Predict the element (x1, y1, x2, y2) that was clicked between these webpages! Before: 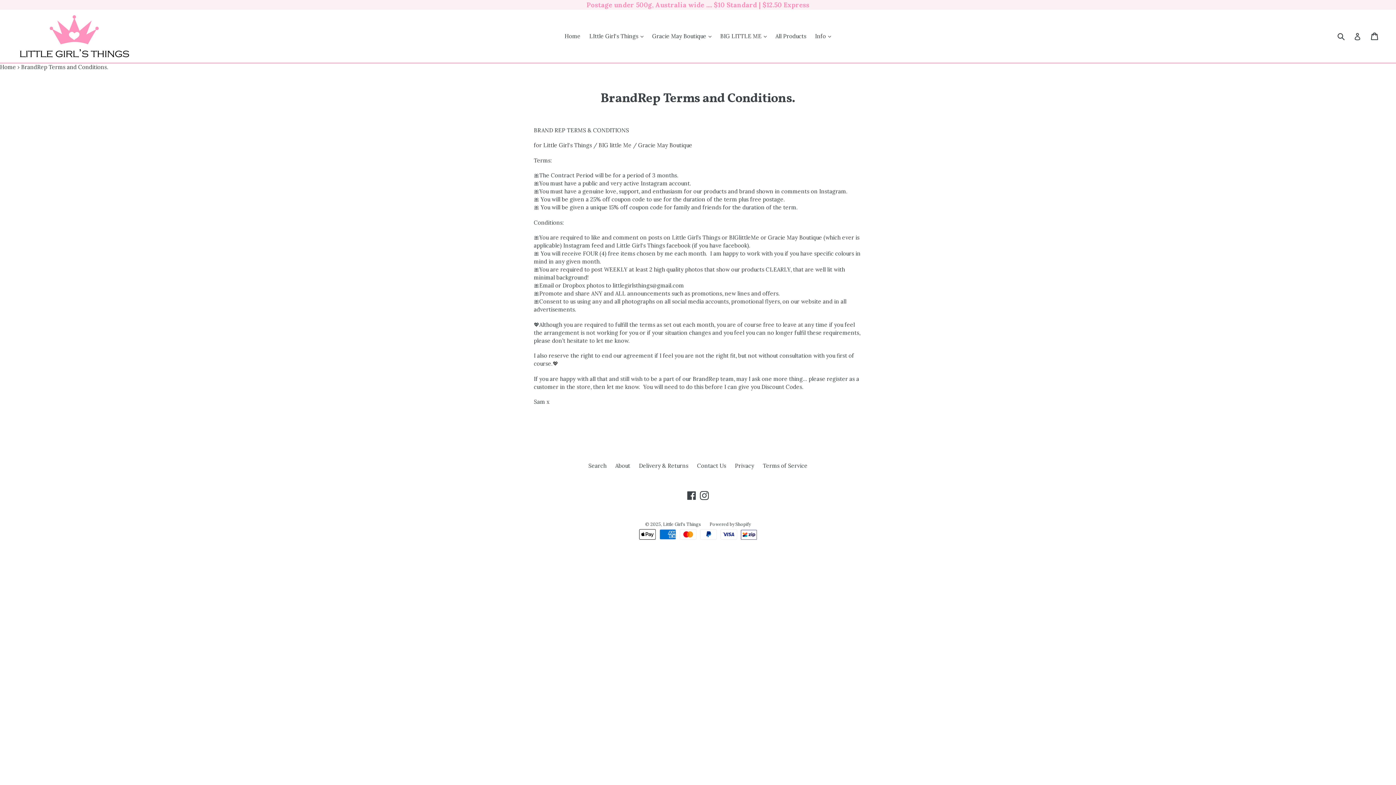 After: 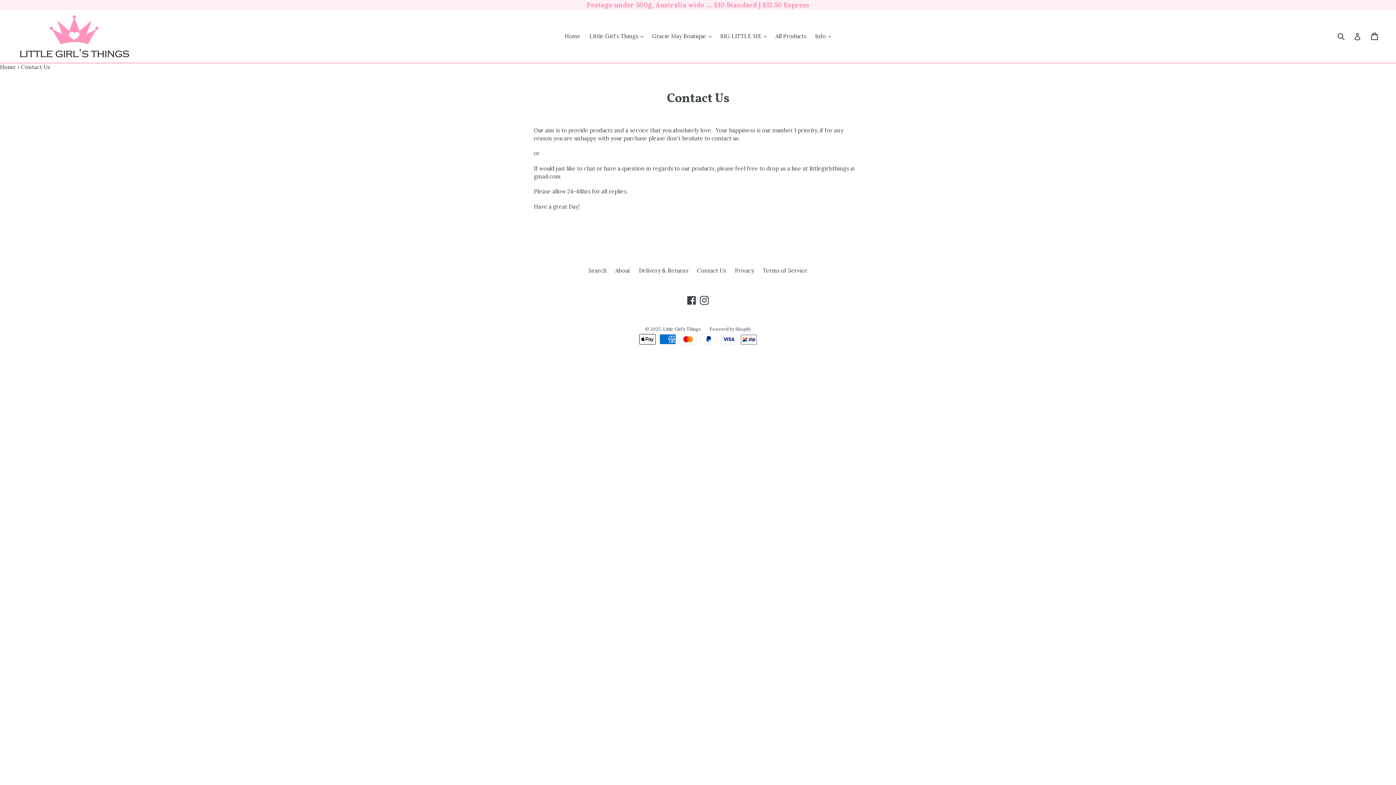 Action: bbox: (697, 462, 726, 469) label: Contact Us